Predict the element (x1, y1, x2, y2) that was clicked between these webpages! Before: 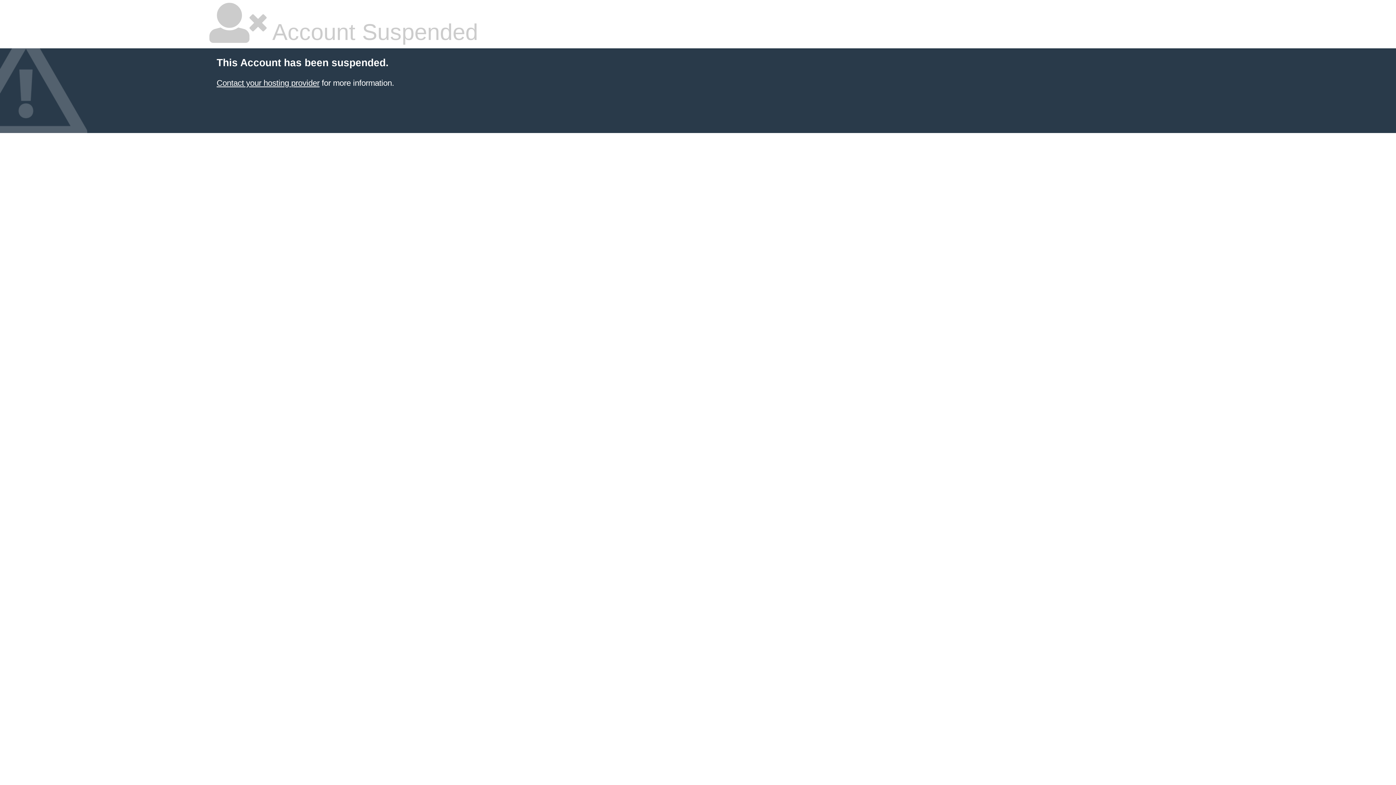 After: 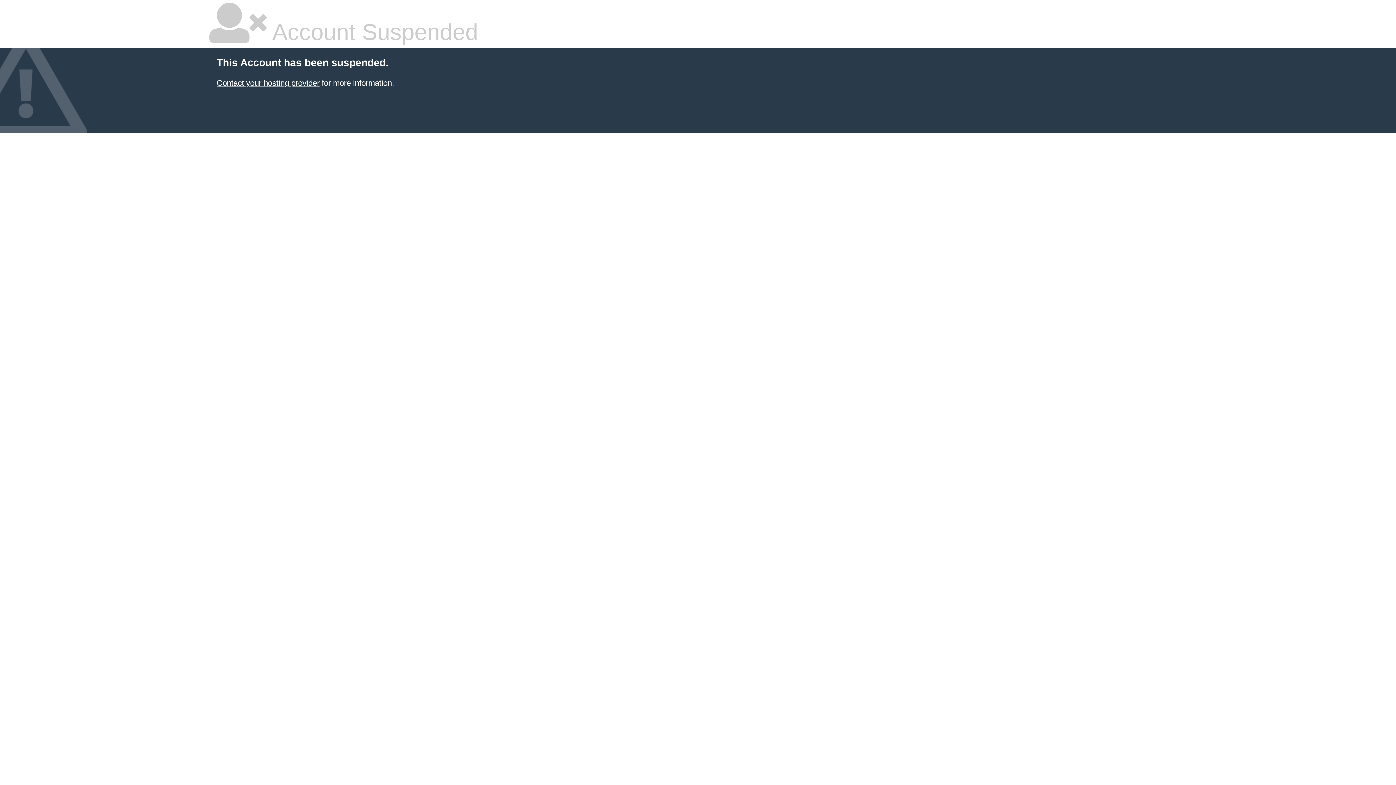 Action: label: Contact your hosting provider bbox: (216, 78, 319, 87)